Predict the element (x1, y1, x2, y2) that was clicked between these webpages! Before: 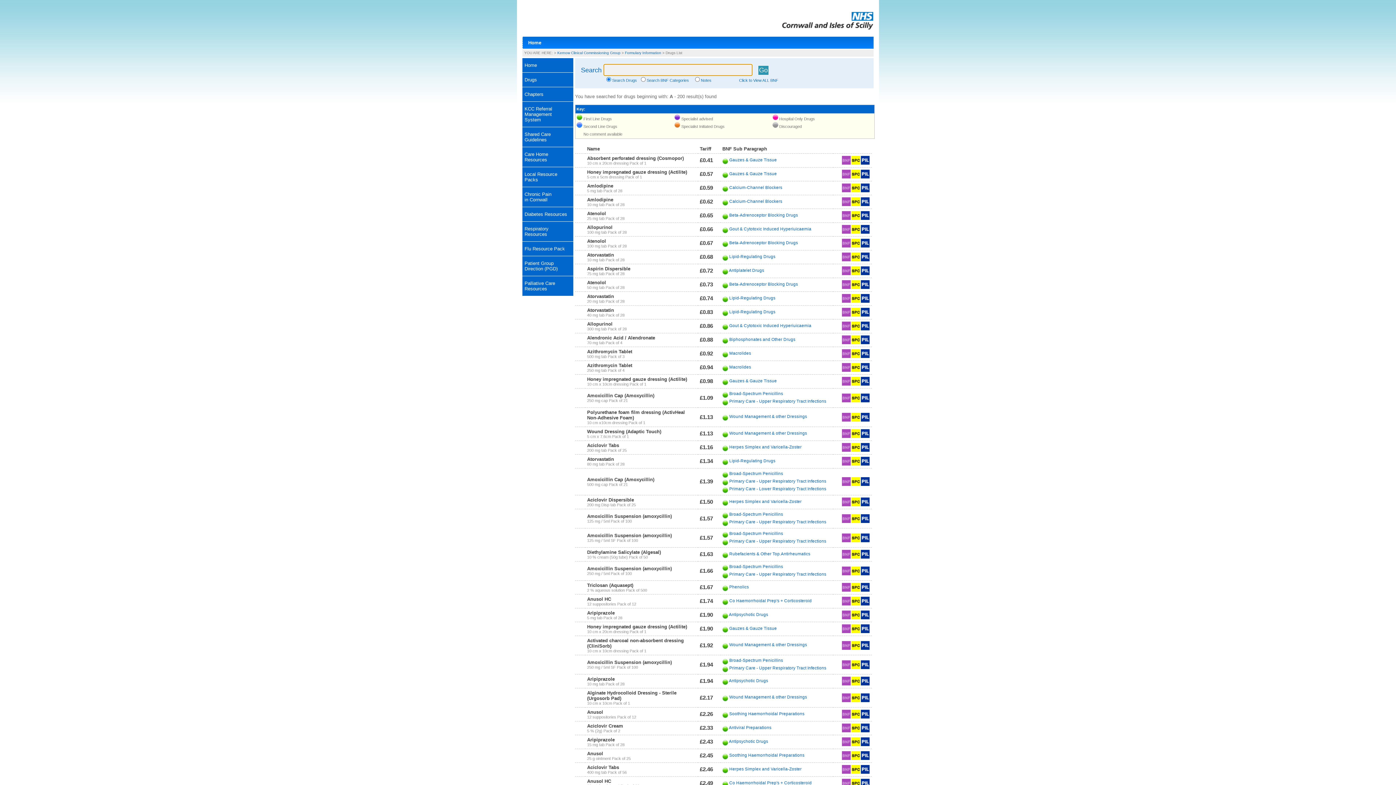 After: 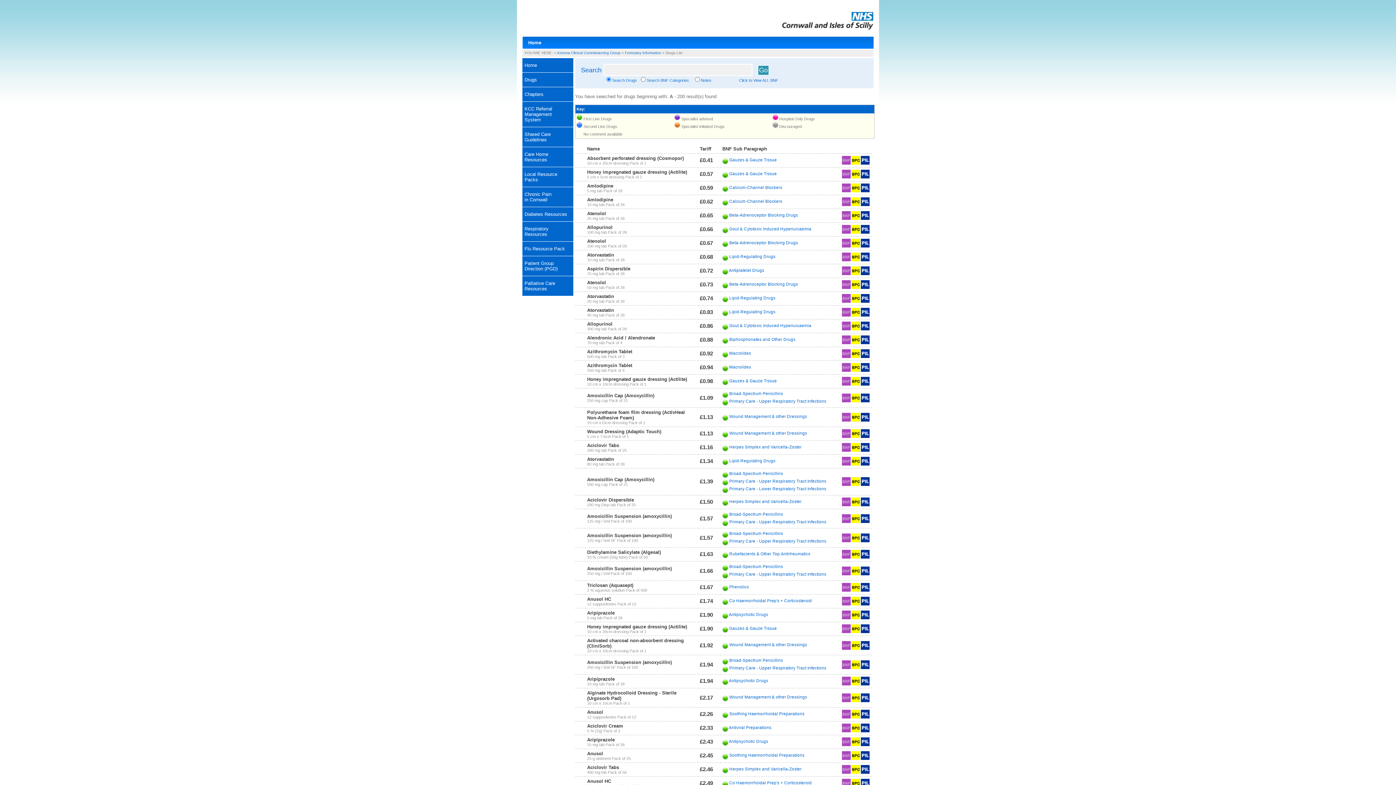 Action: bbox: (851, 157, 860, 162)